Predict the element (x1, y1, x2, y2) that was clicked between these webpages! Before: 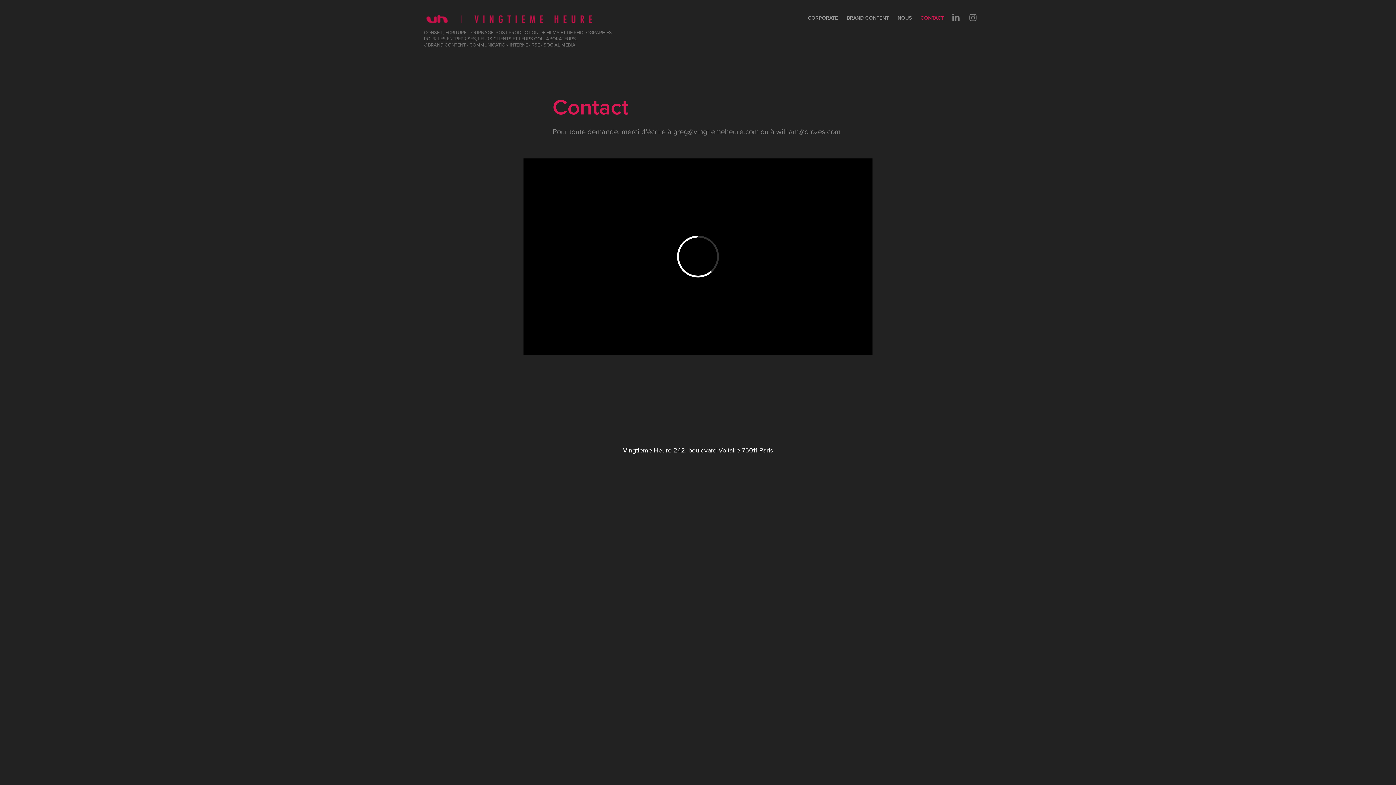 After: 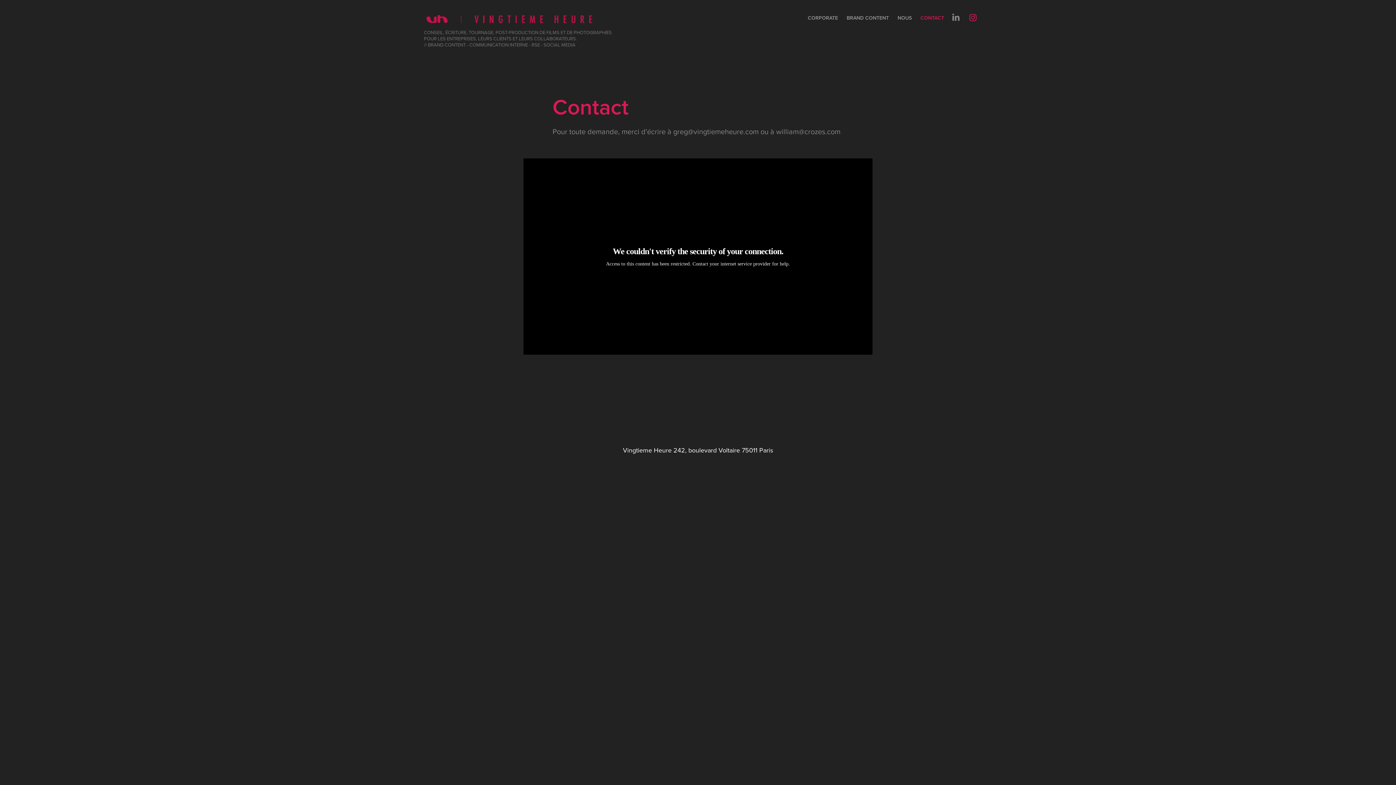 Action: bbox: (966, 10, 980, 24)